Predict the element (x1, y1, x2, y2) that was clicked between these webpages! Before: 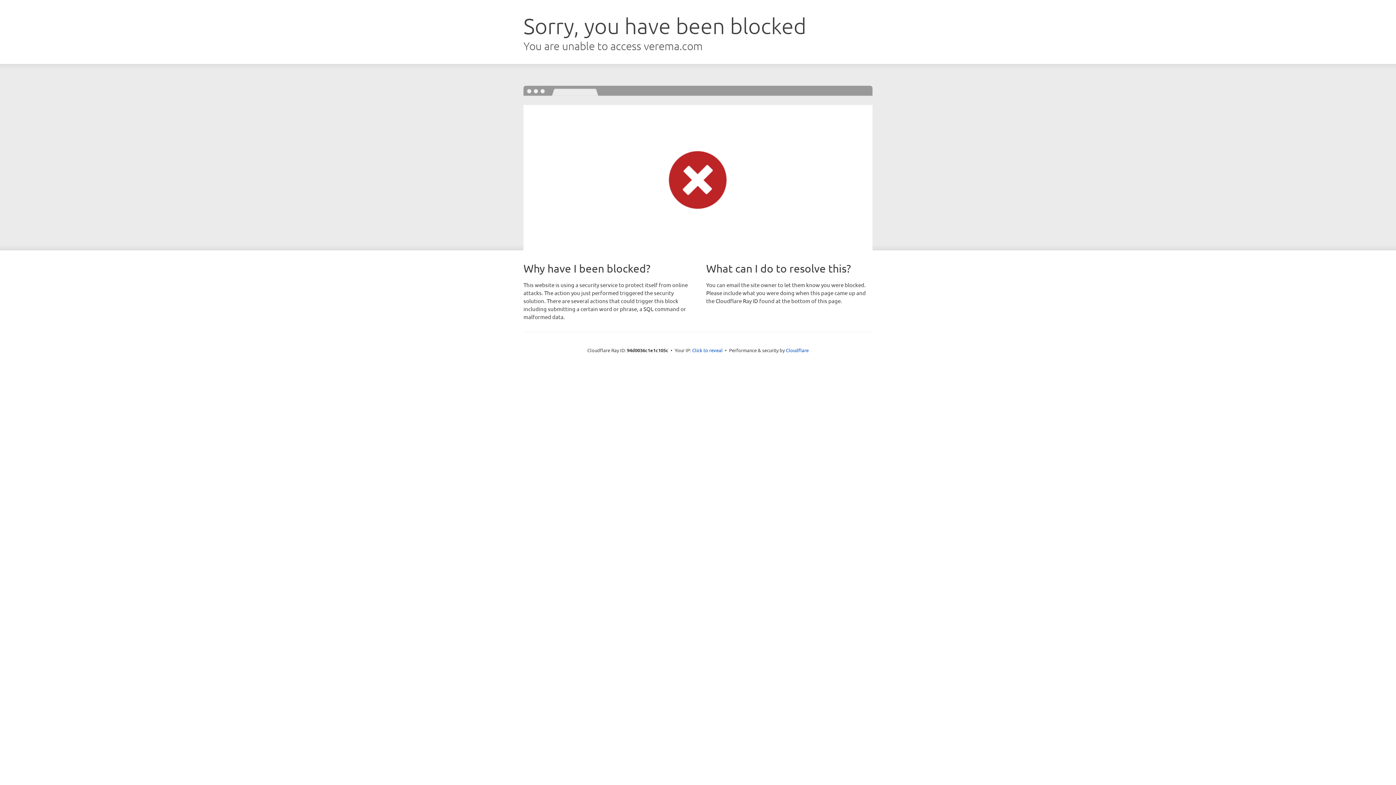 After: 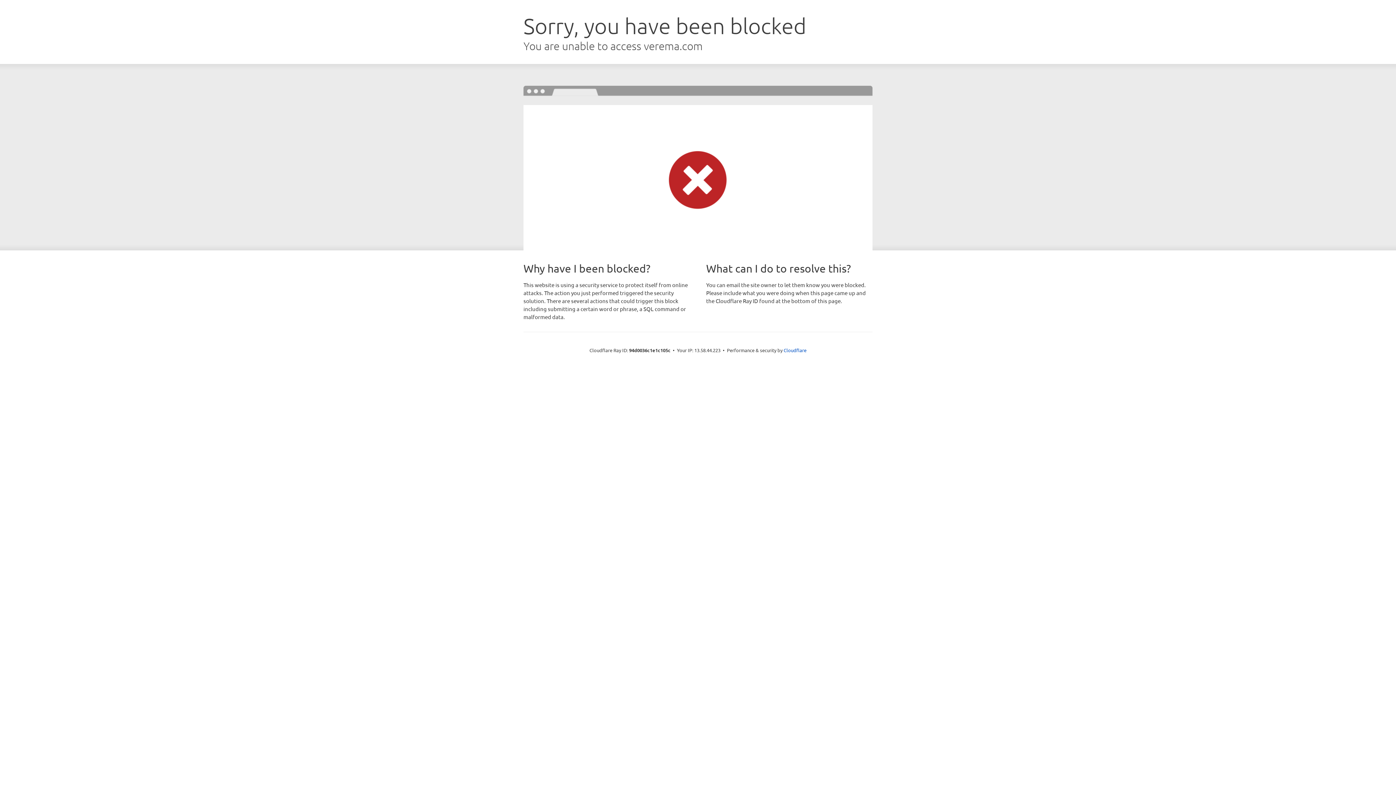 Action: bbox: (692, 346, 722, 353) label: Click to reveal